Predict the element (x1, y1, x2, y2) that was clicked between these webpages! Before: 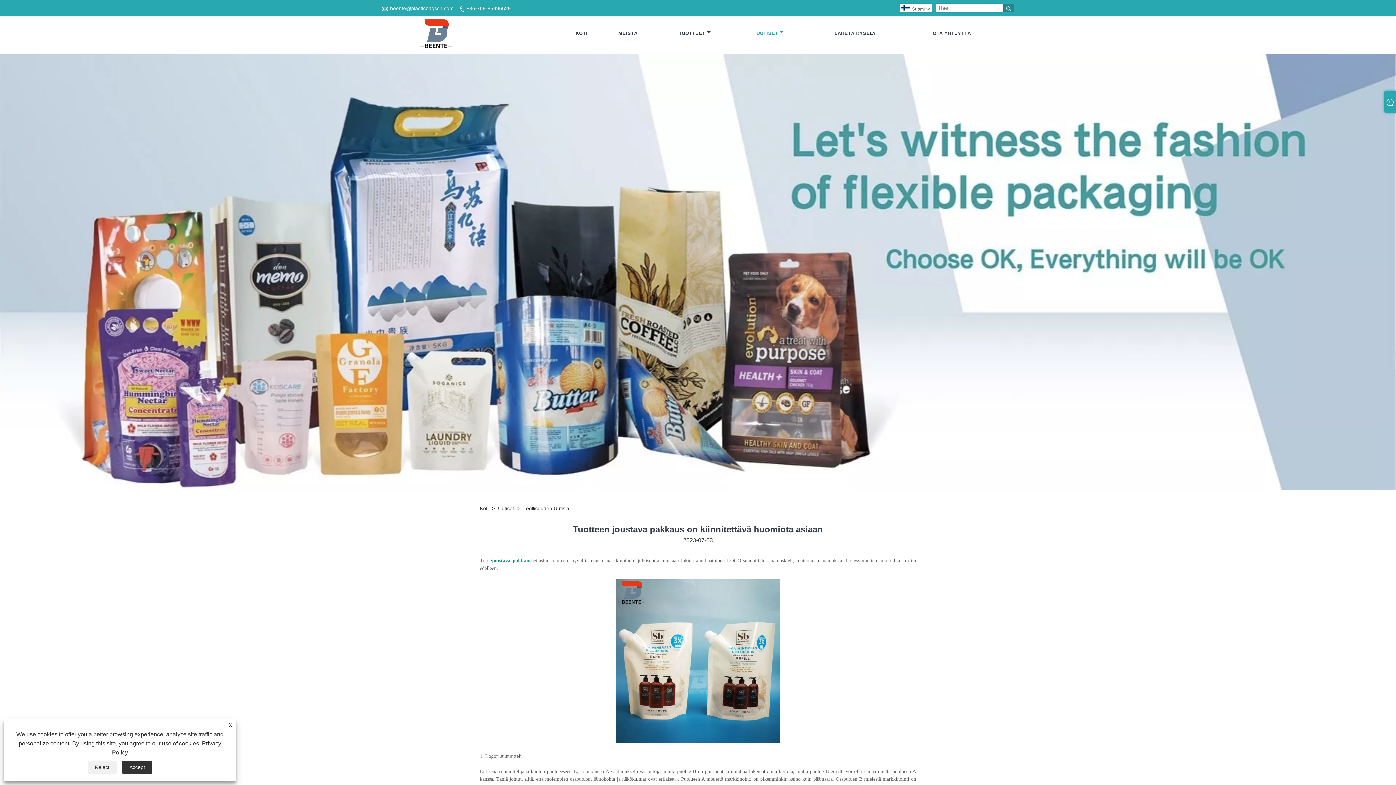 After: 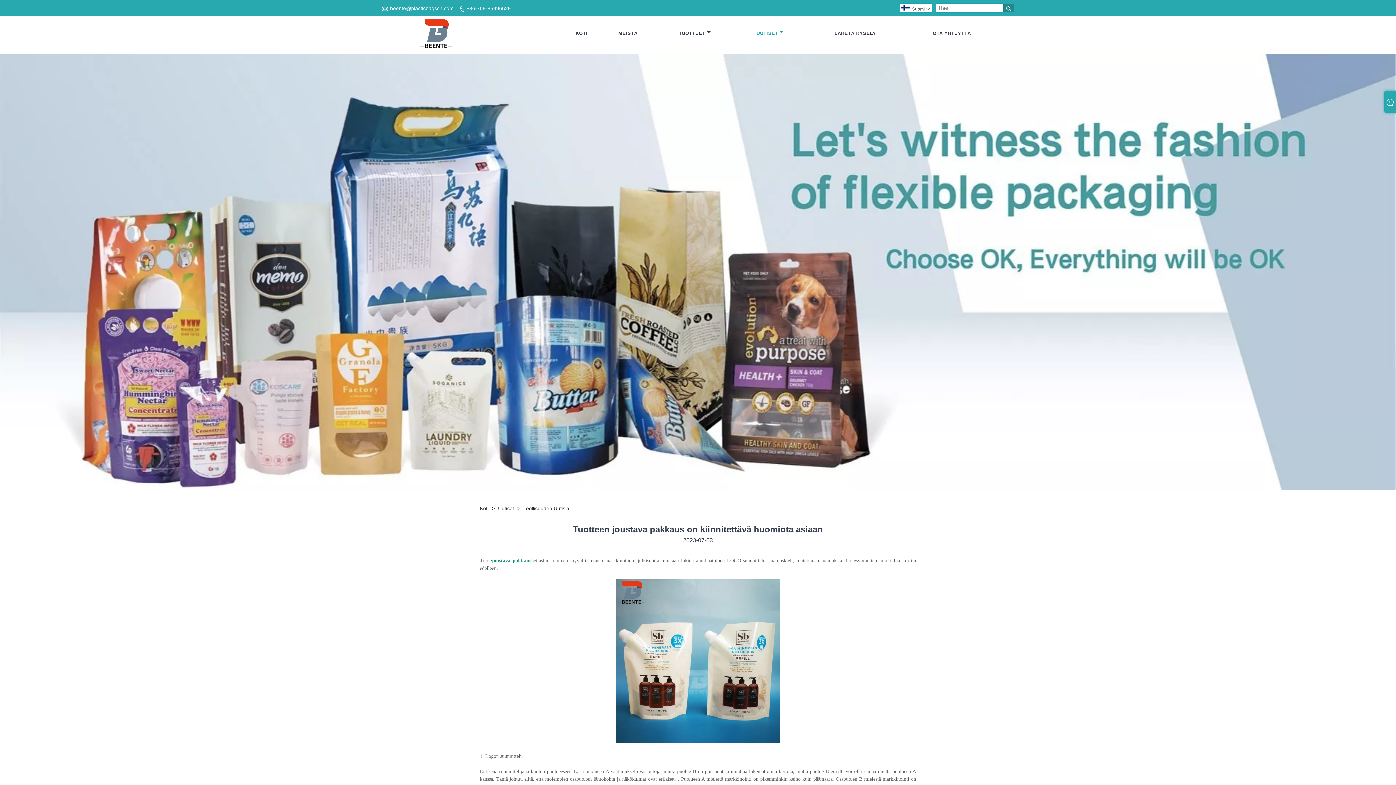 Action: bbox: (122, 761, 152, 774) label: Accept